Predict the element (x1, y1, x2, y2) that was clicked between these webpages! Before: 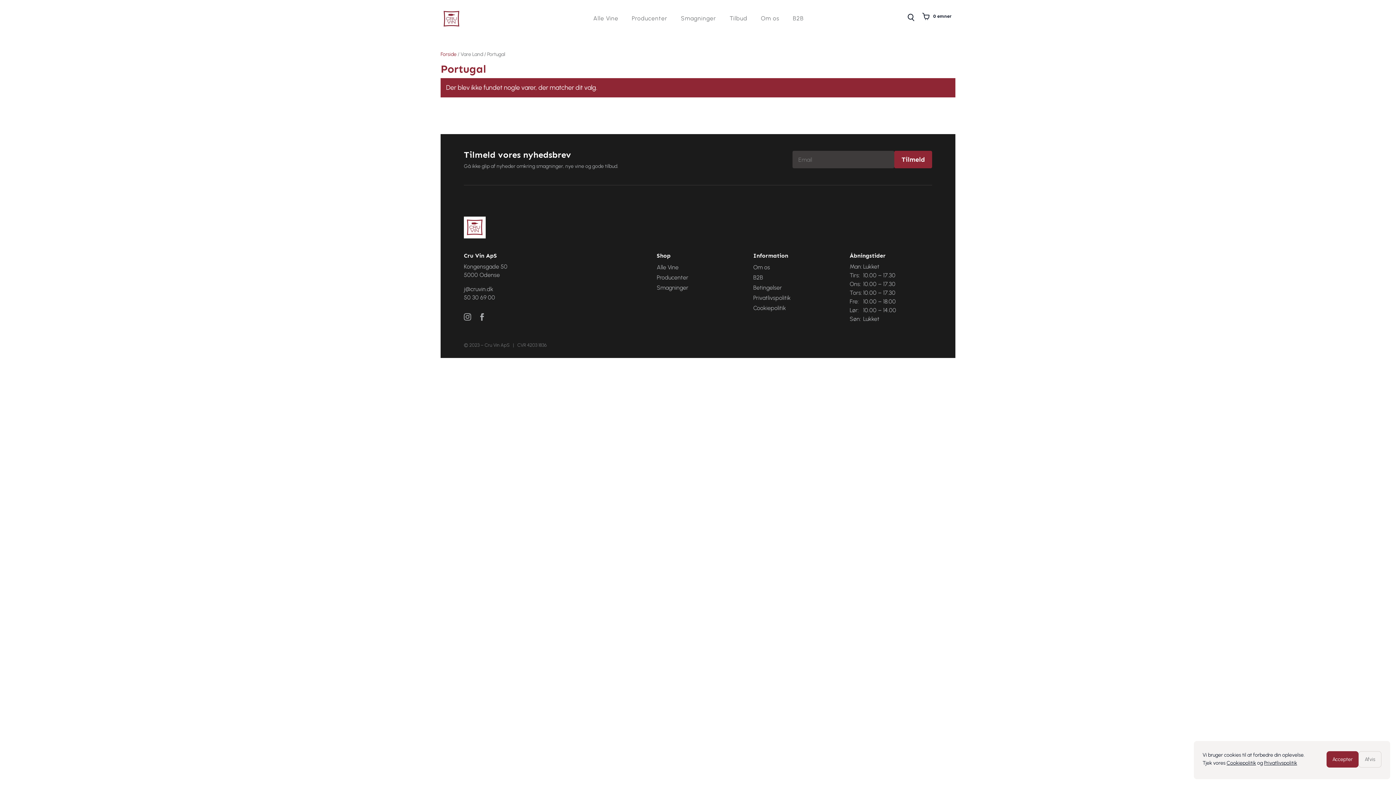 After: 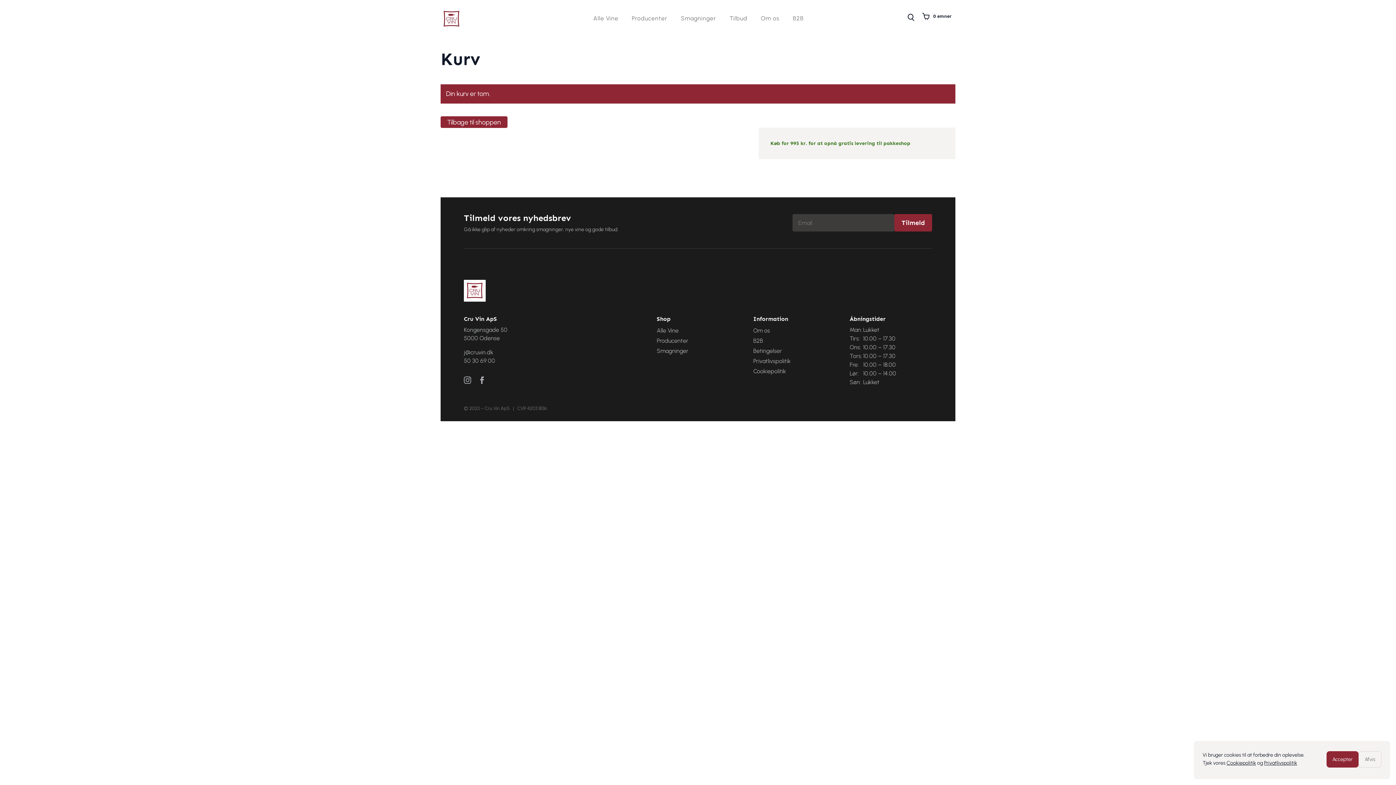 Action: bbox: (924, 11, 951, 21) label: 0 emner